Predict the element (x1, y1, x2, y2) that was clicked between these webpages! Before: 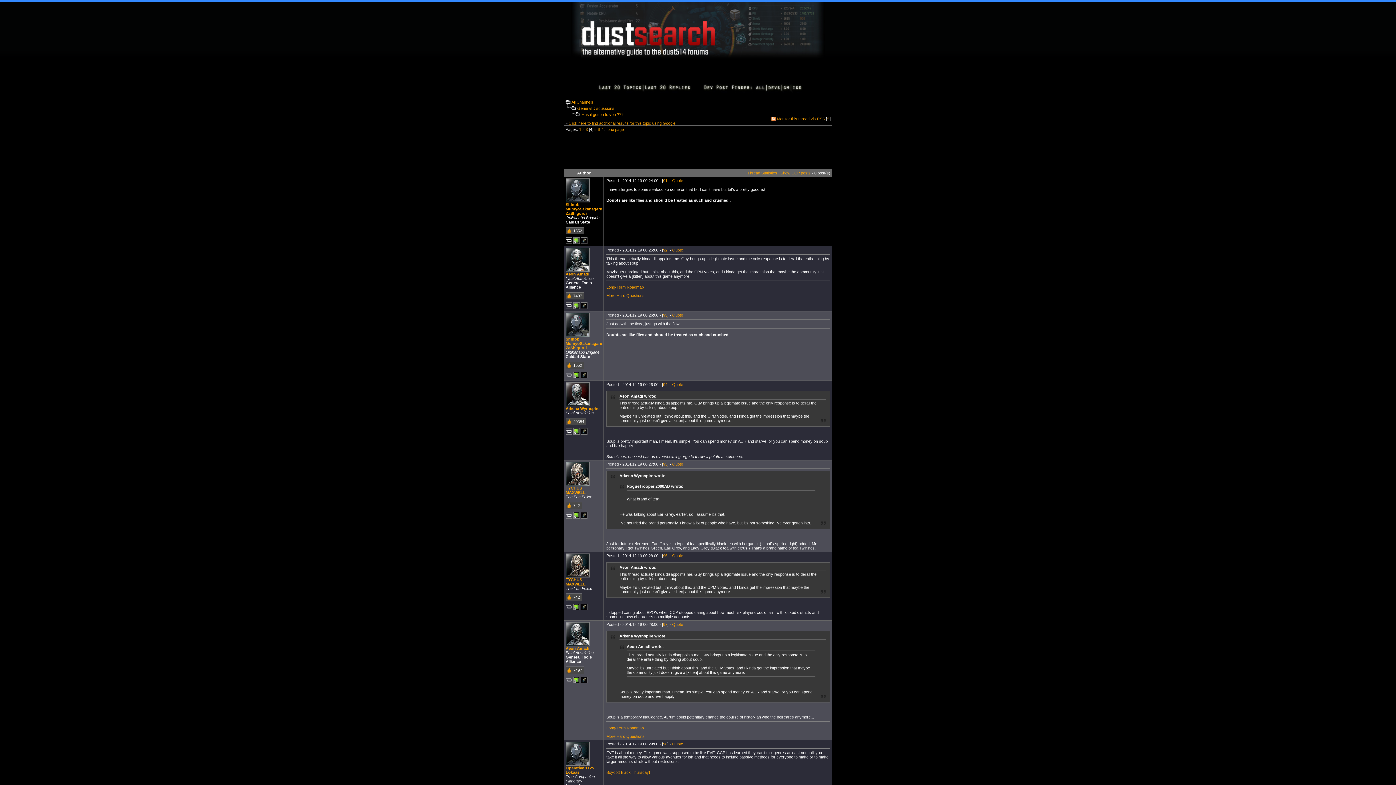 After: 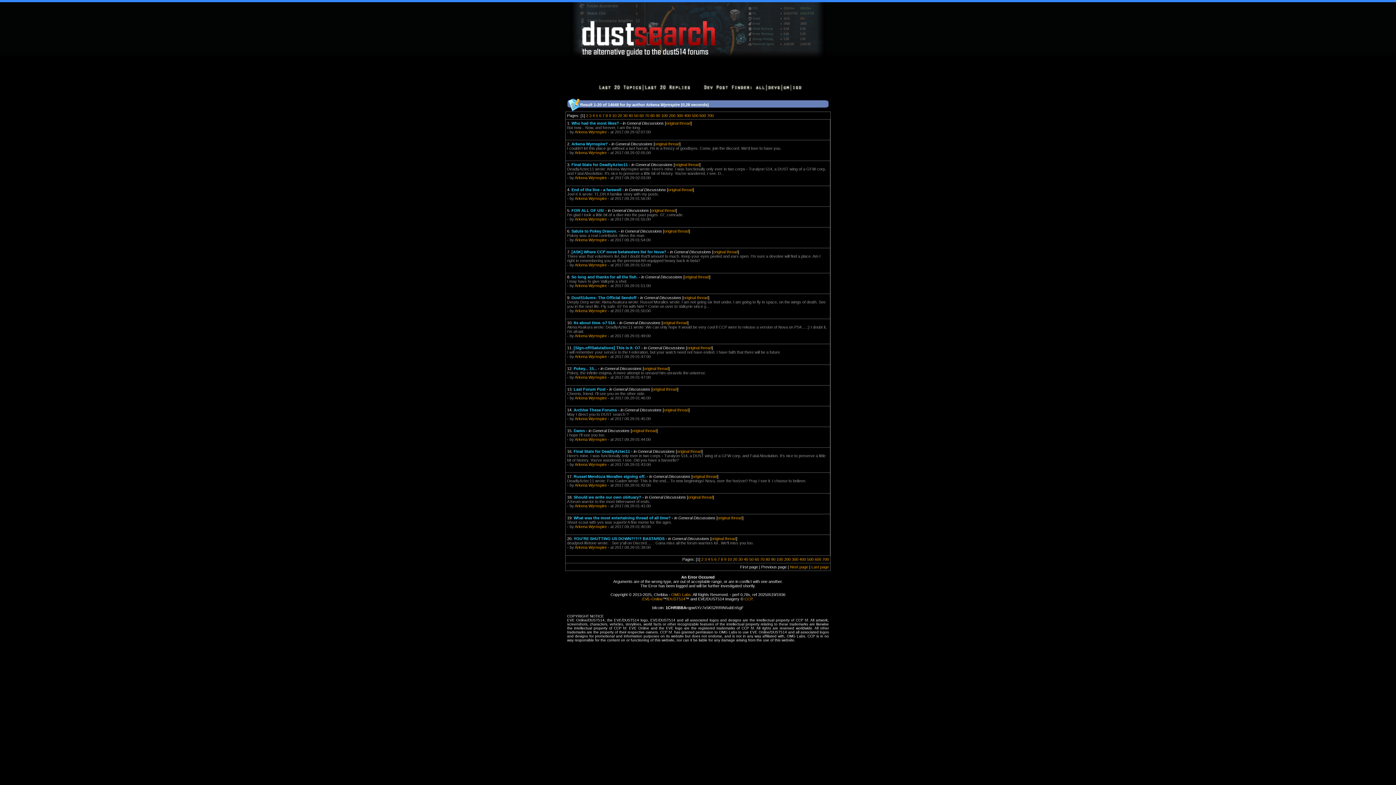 Action: bbox: (565, 406, 599, 410) label: Arkena Wyrnspire